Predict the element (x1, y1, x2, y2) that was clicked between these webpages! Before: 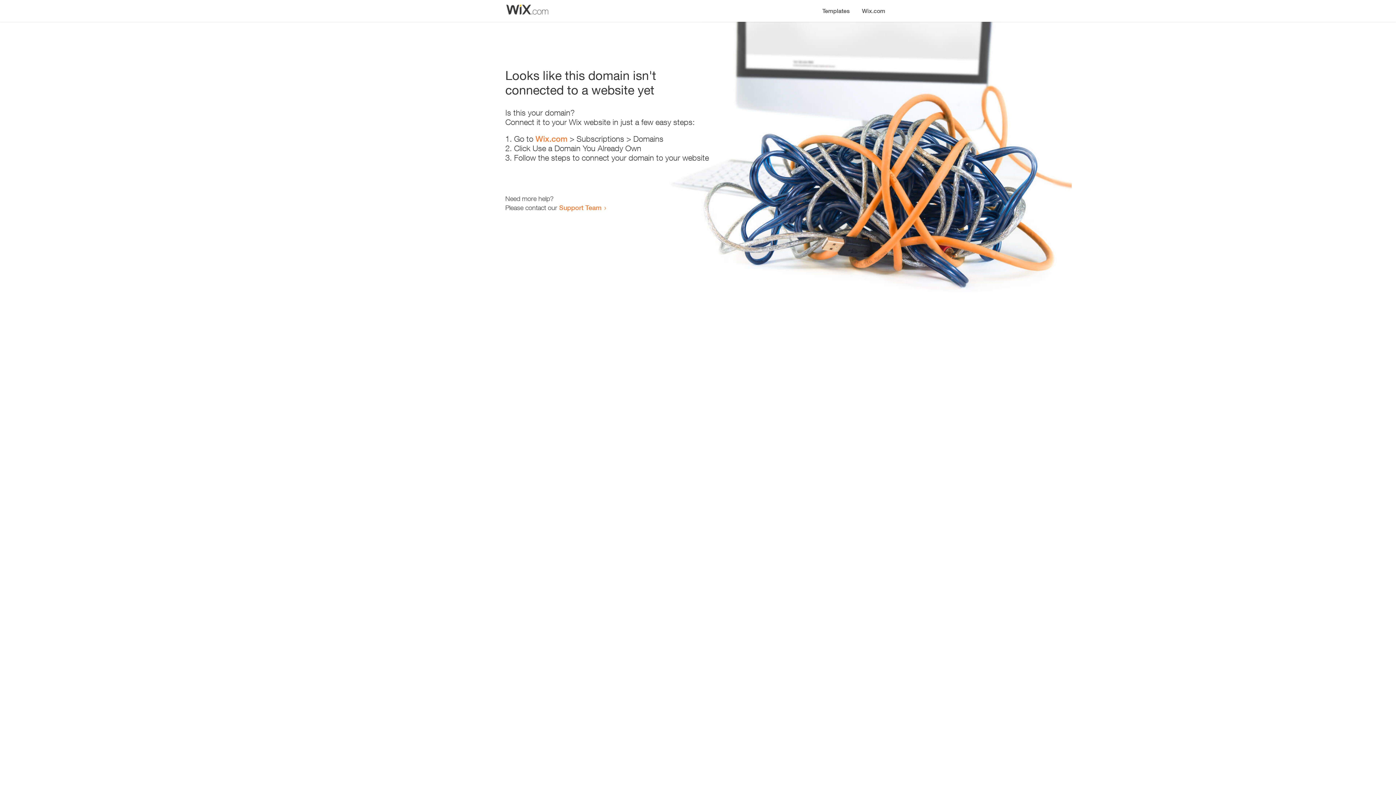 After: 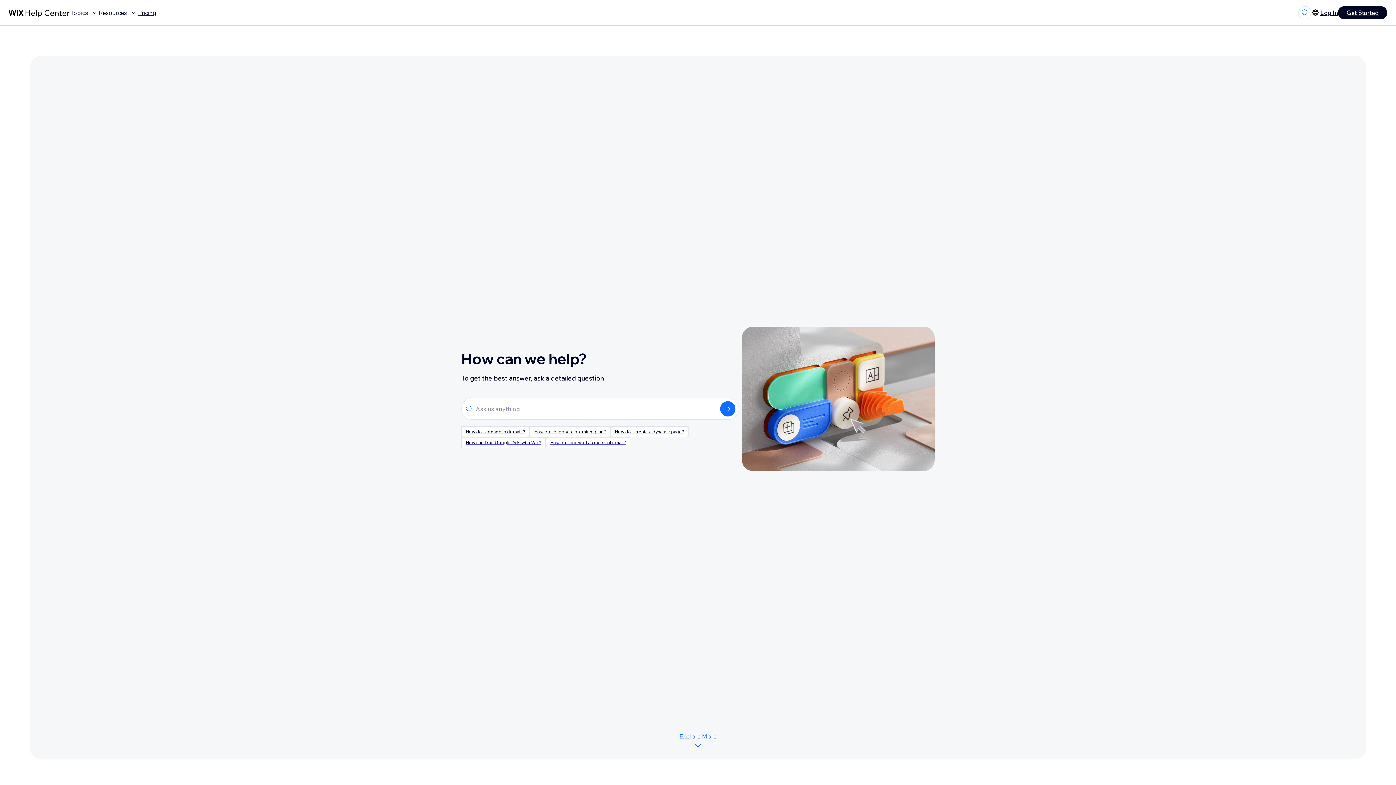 Action: bbox: (559, 203, 601, 211) label: Support Team